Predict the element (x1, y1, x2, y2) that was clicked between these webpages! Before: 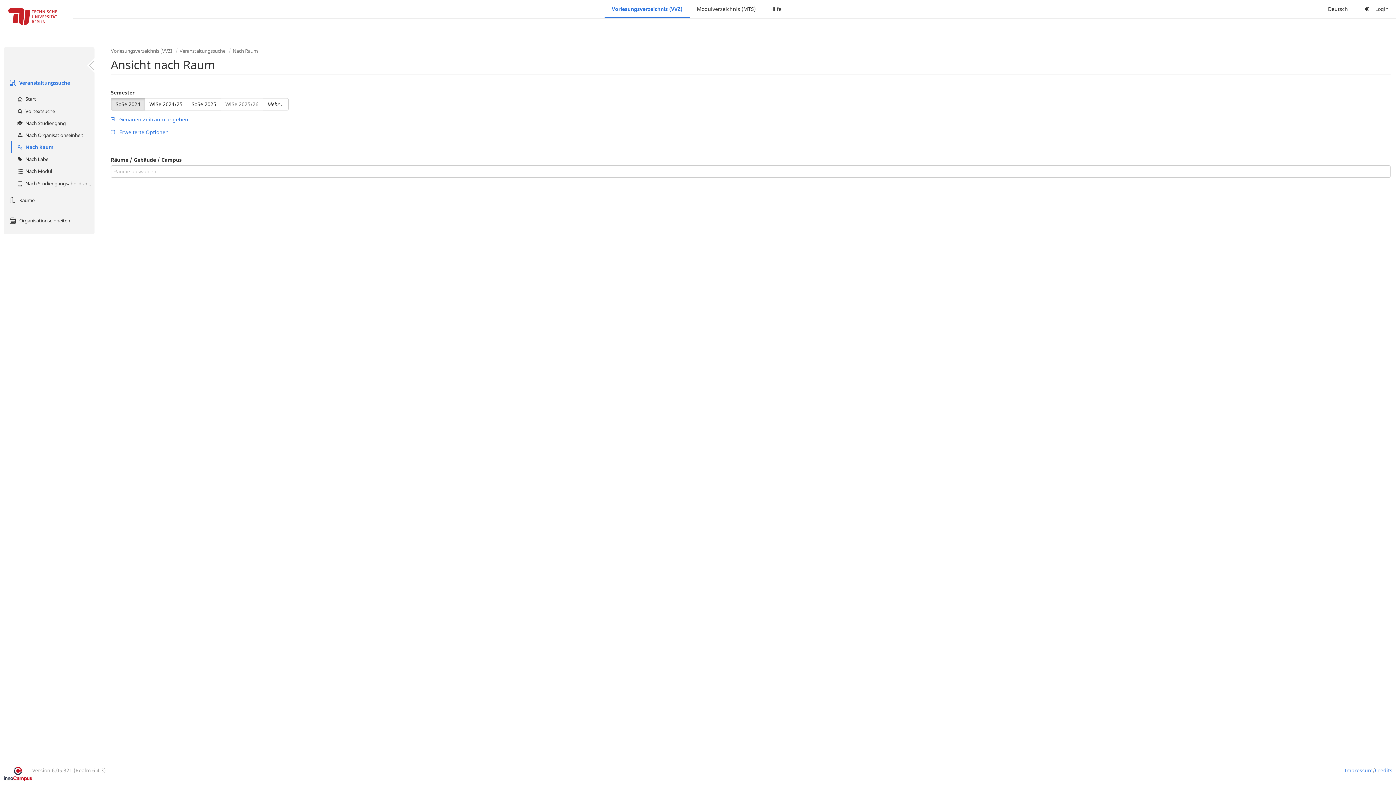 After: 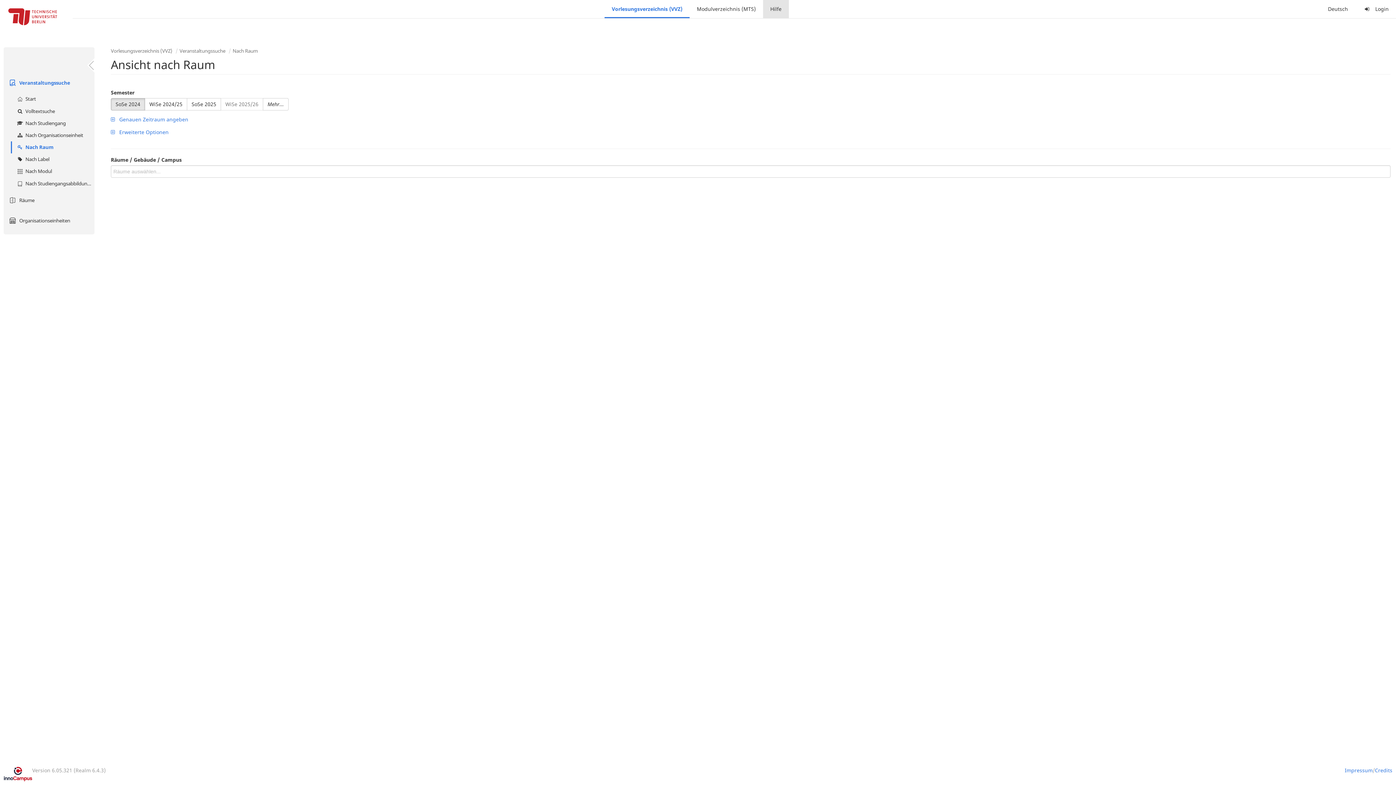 Action: label: Hilfe bbox: (763, 0, 789, 18)